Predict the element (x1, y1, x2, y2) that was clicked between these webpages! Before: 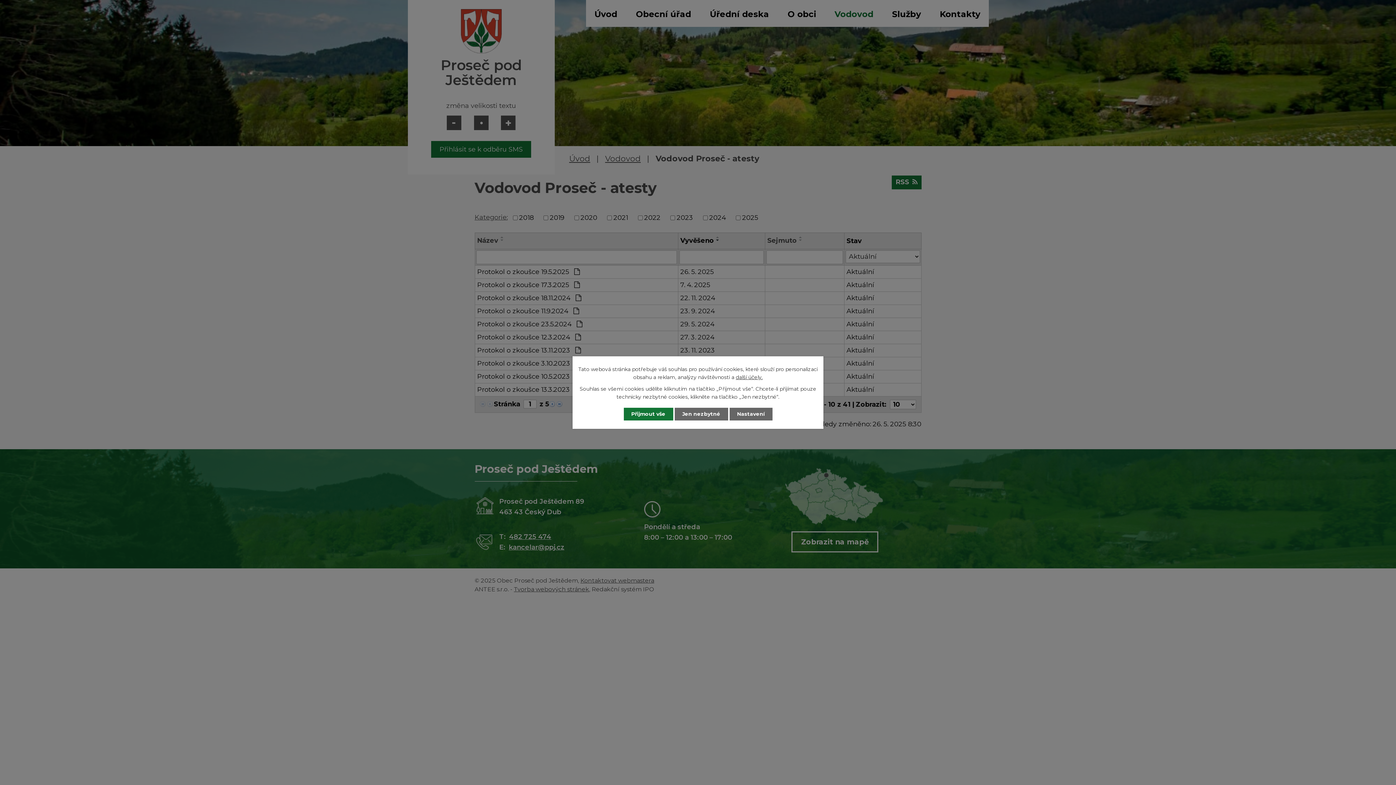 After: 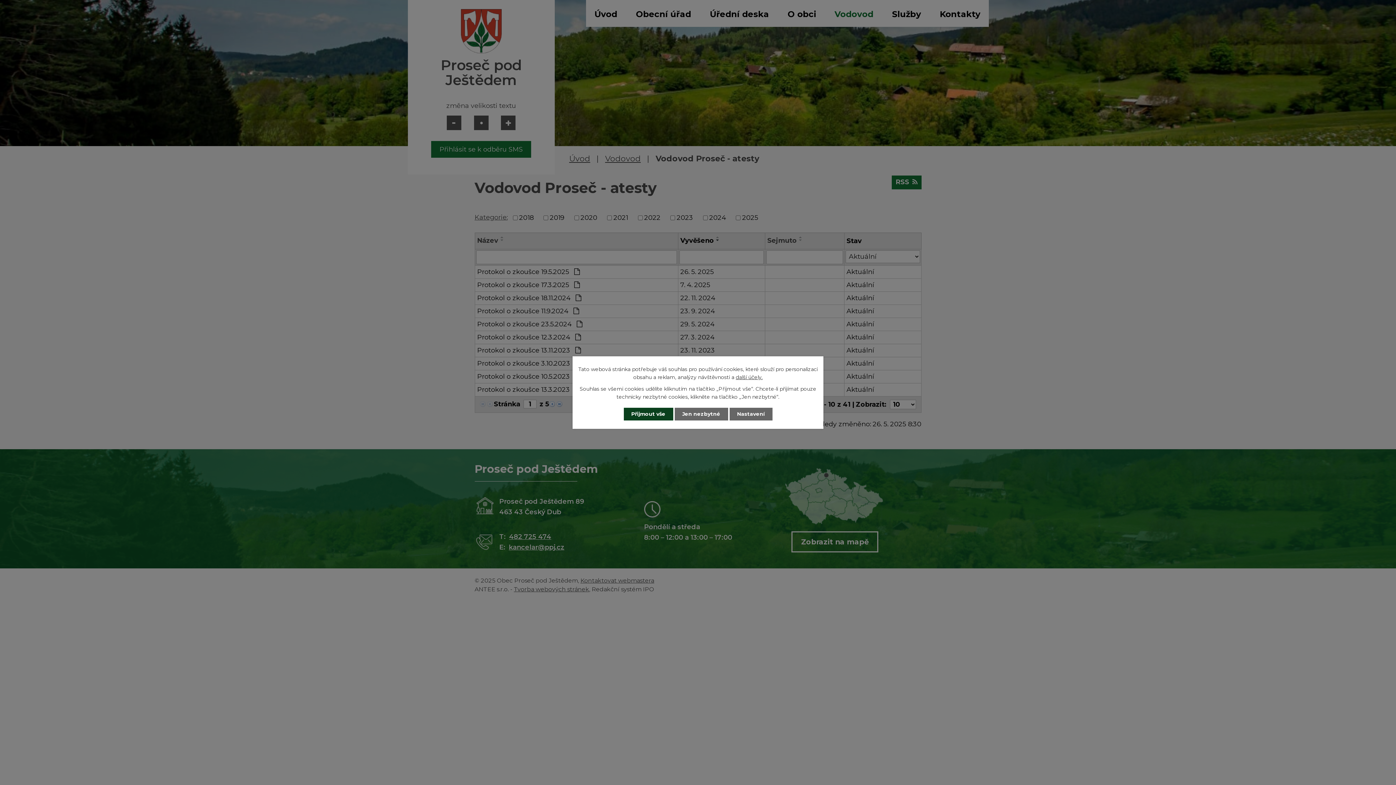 Action: bbox: (623, 408, 673, 420) label: Přijmout vše